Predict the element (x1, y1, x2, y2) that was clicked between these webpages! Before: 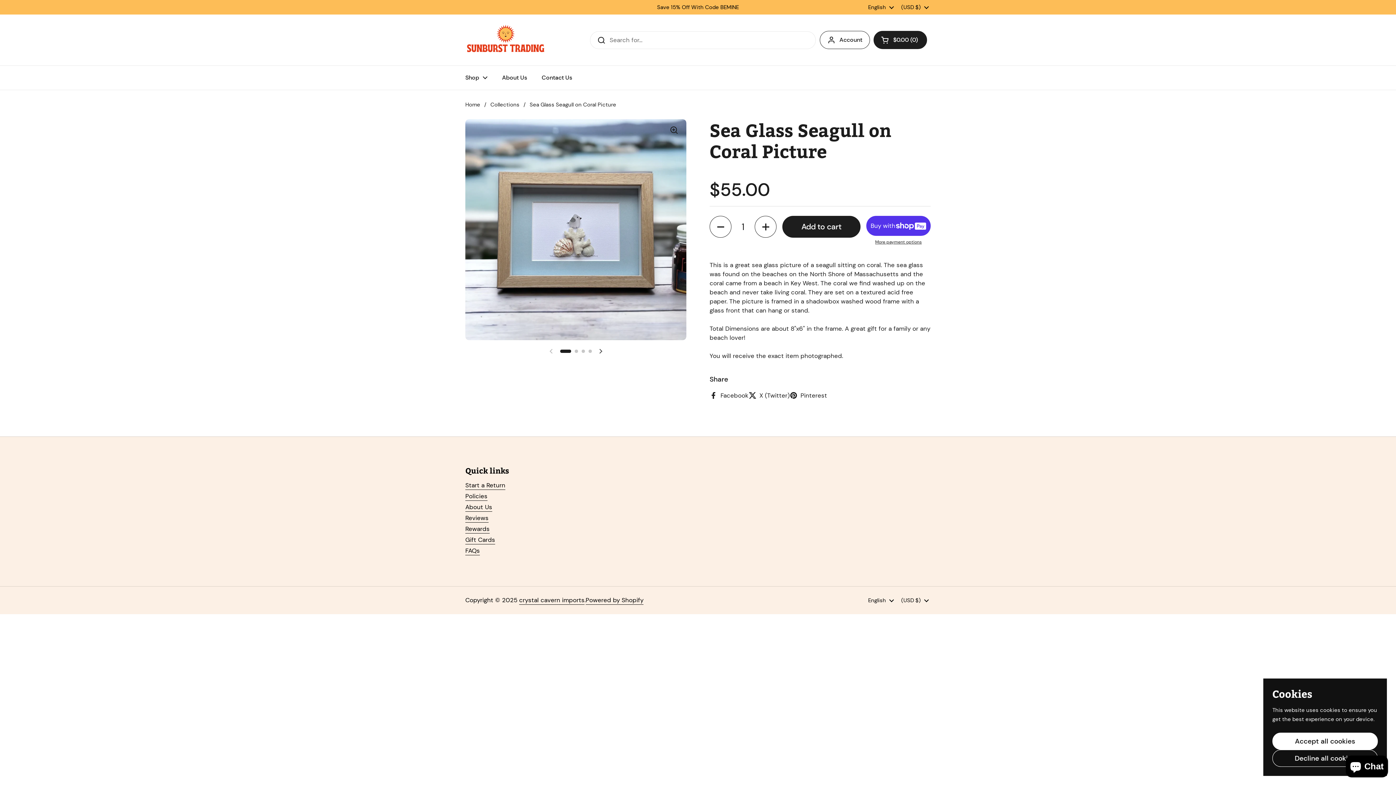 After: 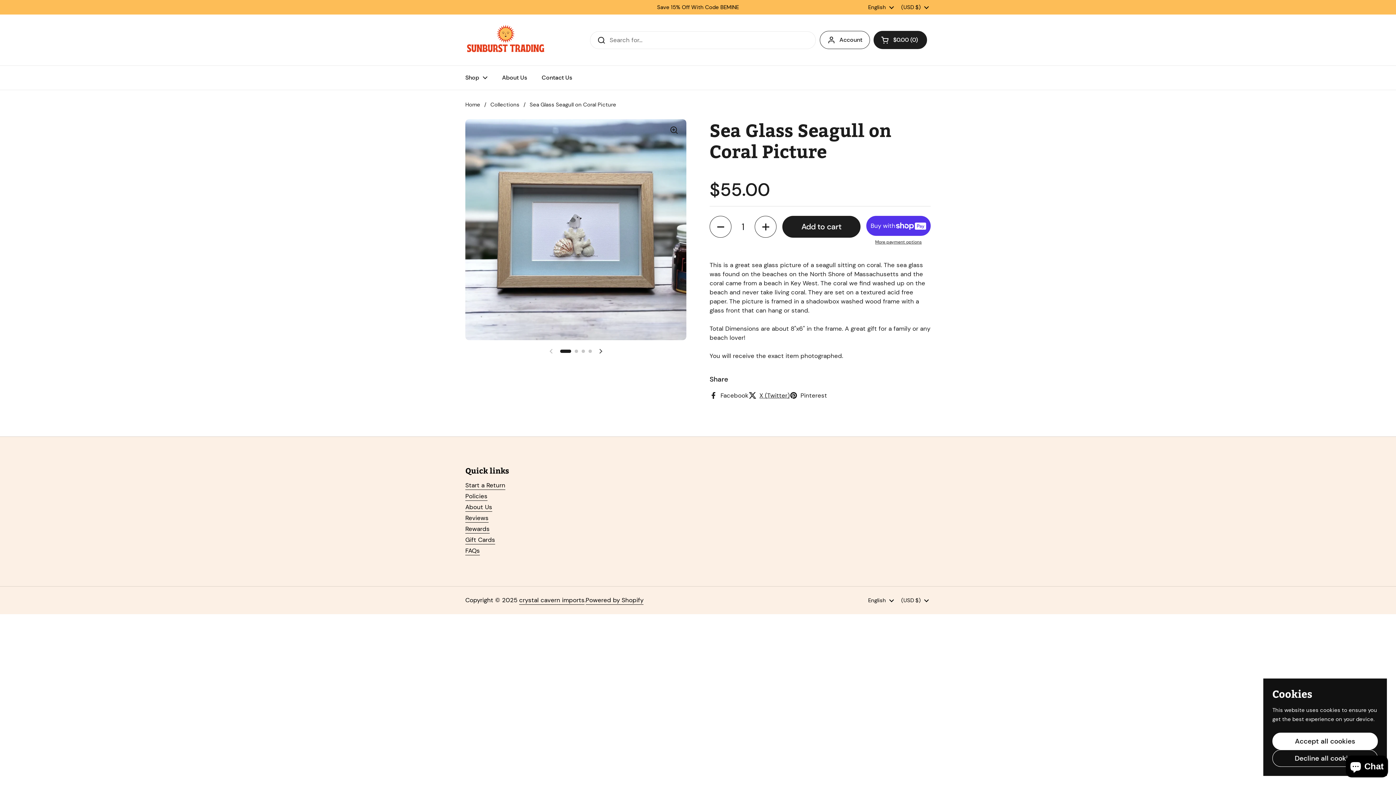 Action: bbox: (748, 391, 789, 400) label: X (Twitter)